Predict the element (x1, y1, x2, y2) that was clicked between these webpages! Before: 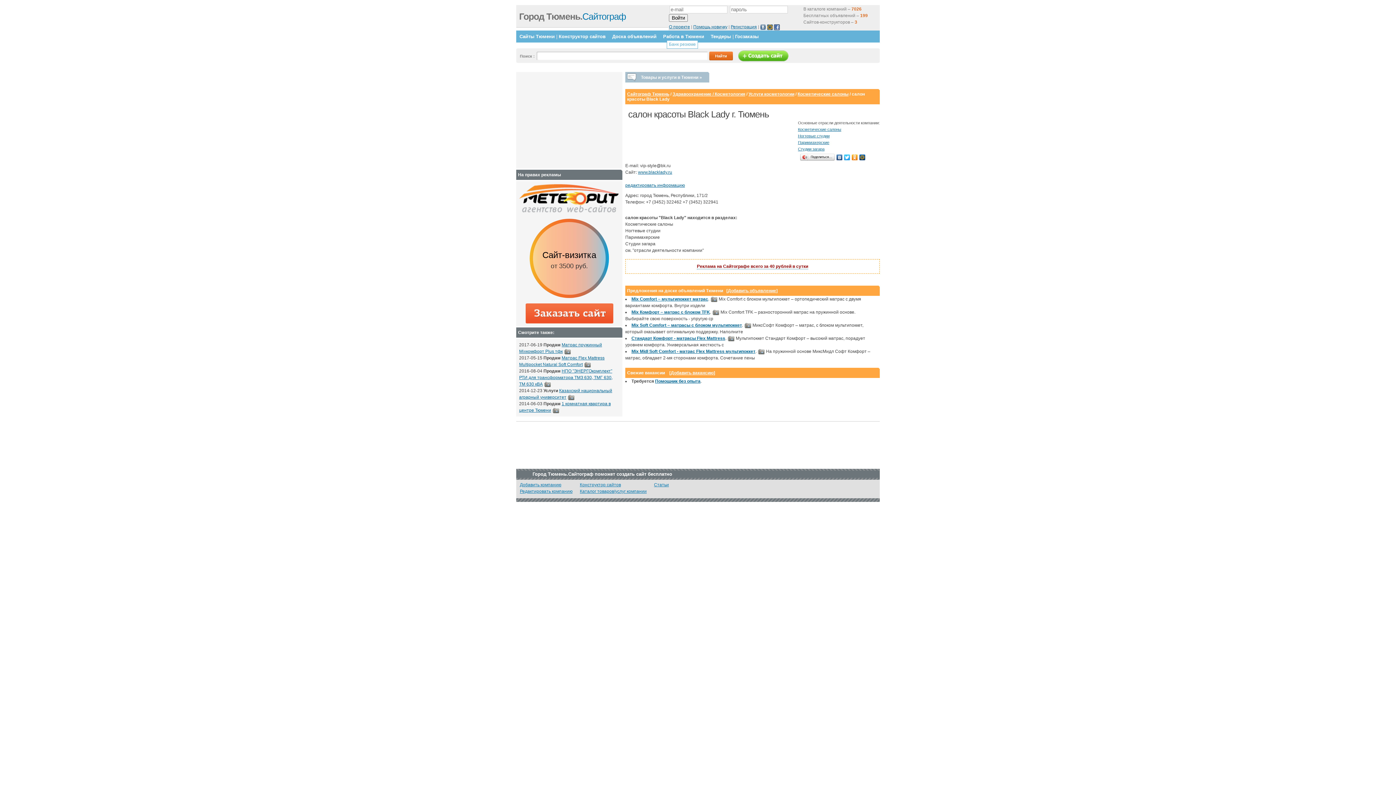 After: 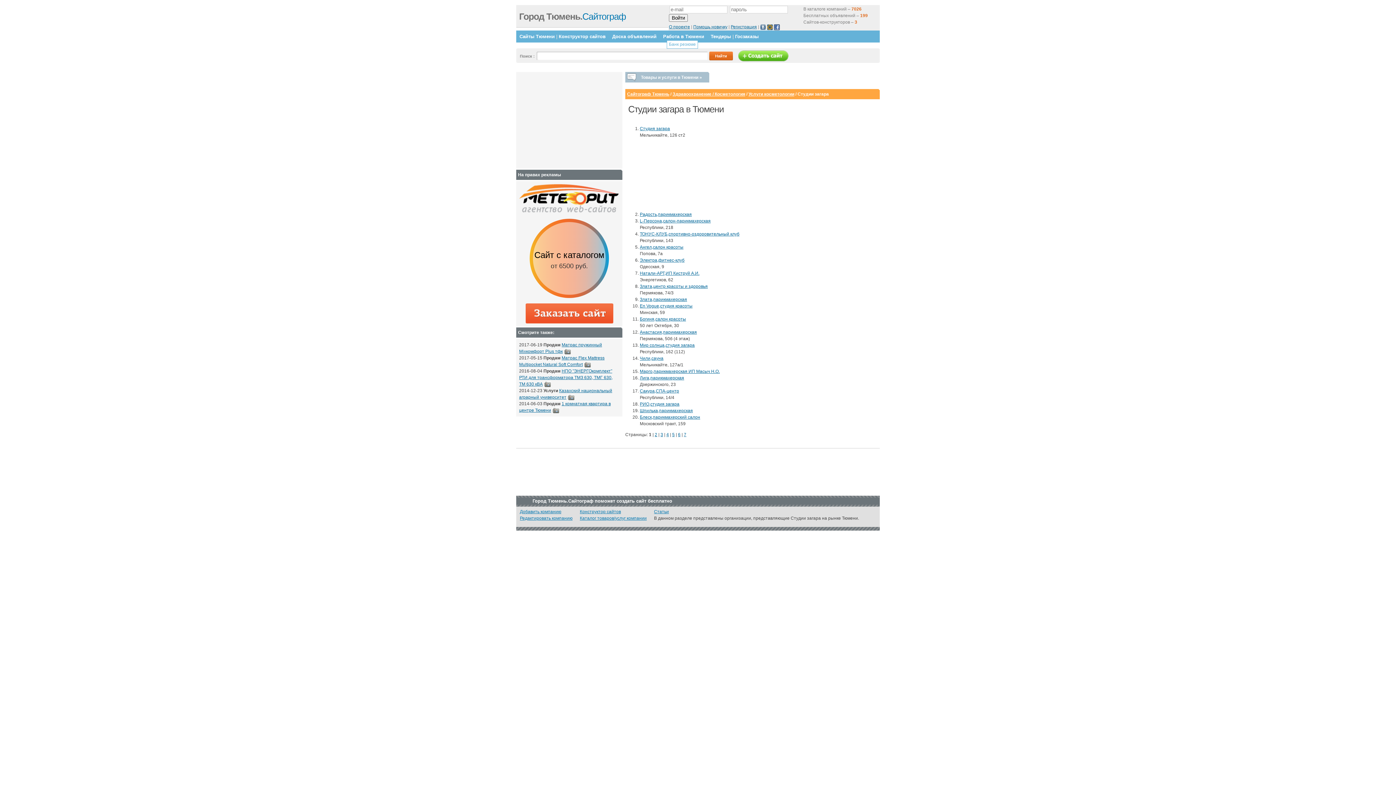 Action: label: Студии загара bbox: (798, 146, 824, 151)